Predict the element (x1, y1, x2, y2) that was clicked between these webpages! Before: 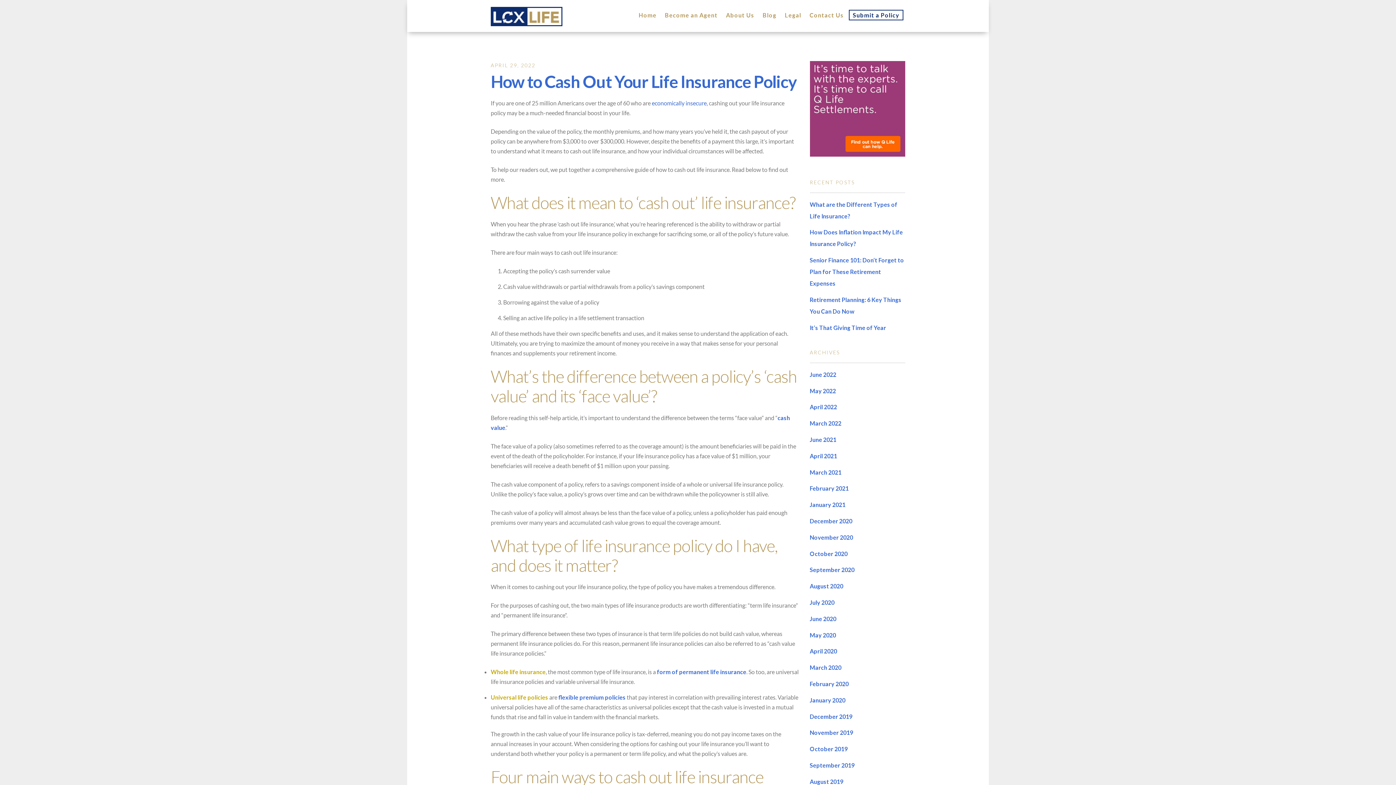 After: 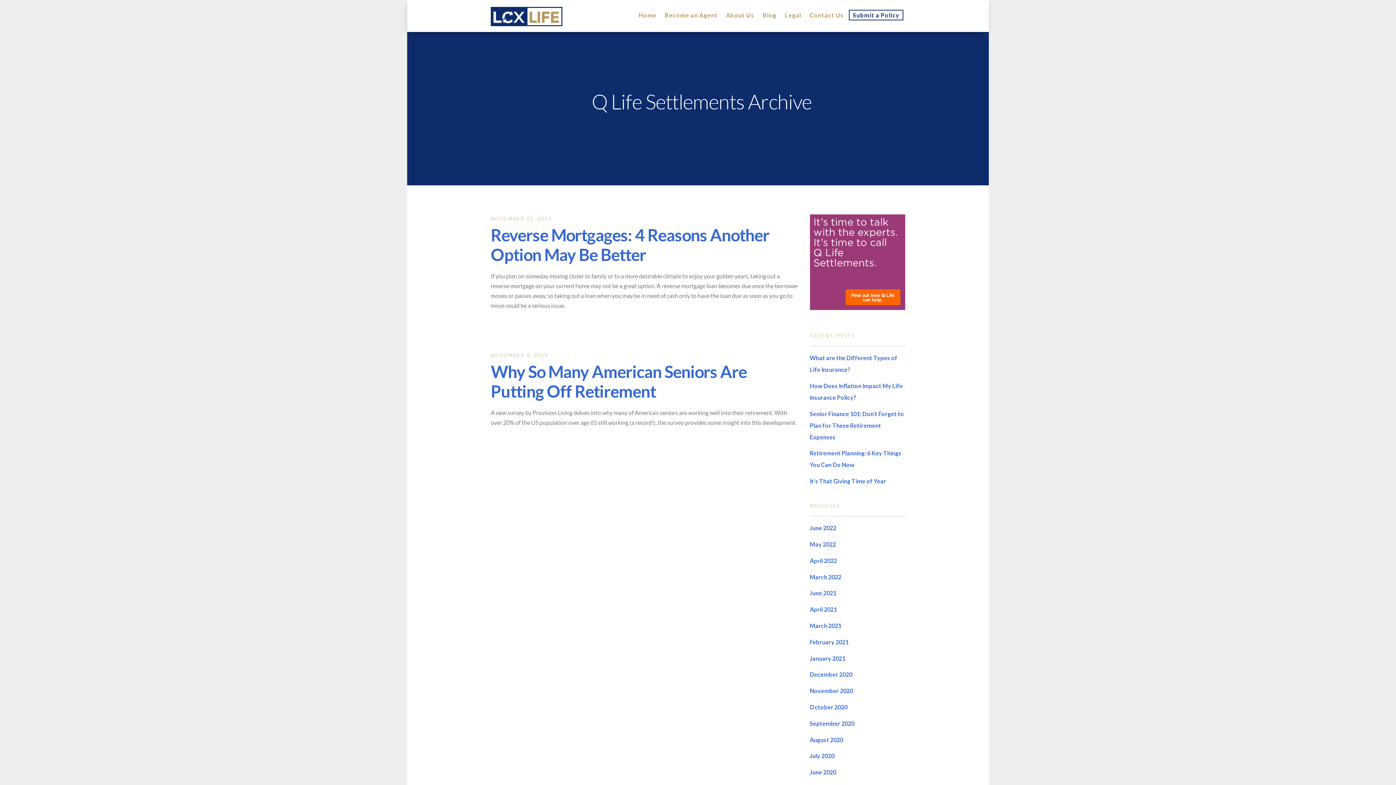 Action: label: November 2019 bbox: (810, 729, 853, 736)